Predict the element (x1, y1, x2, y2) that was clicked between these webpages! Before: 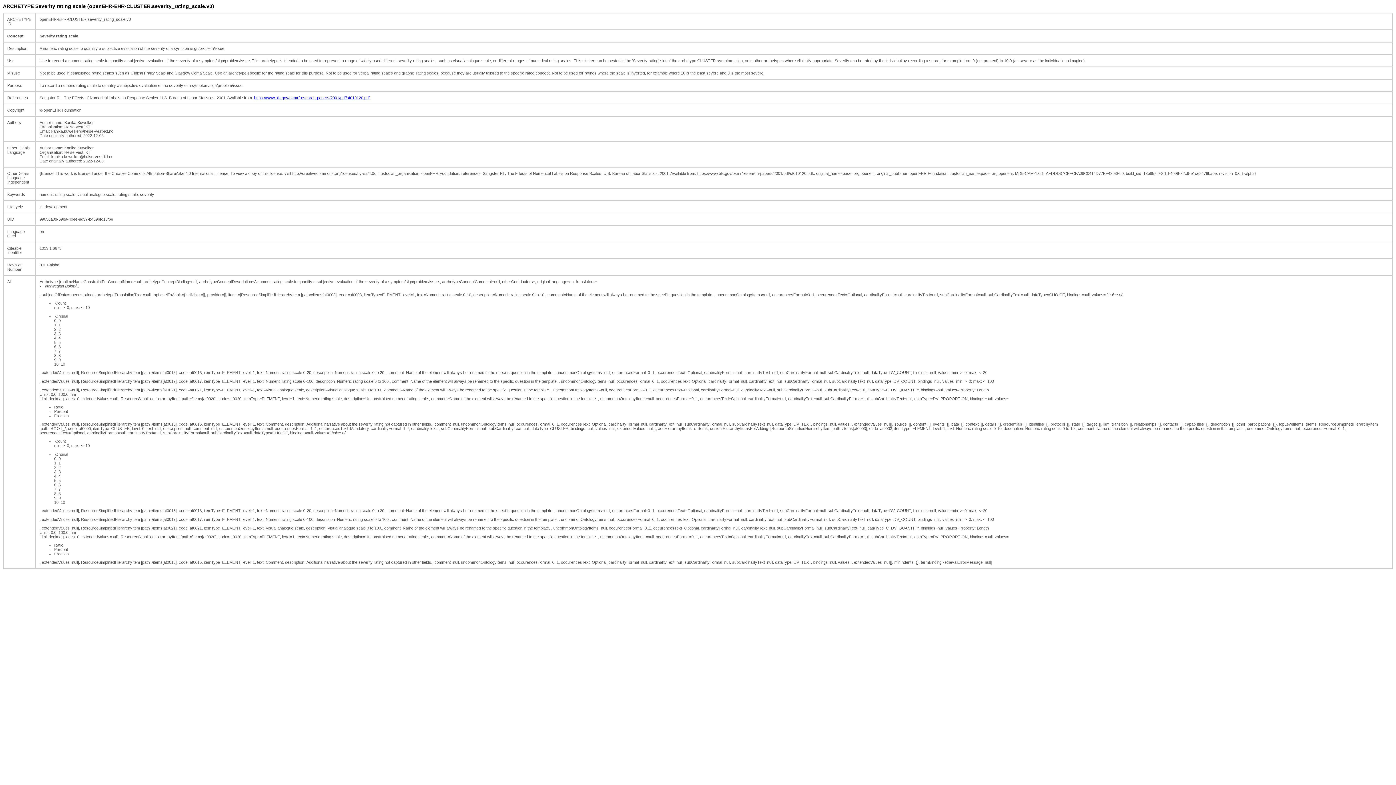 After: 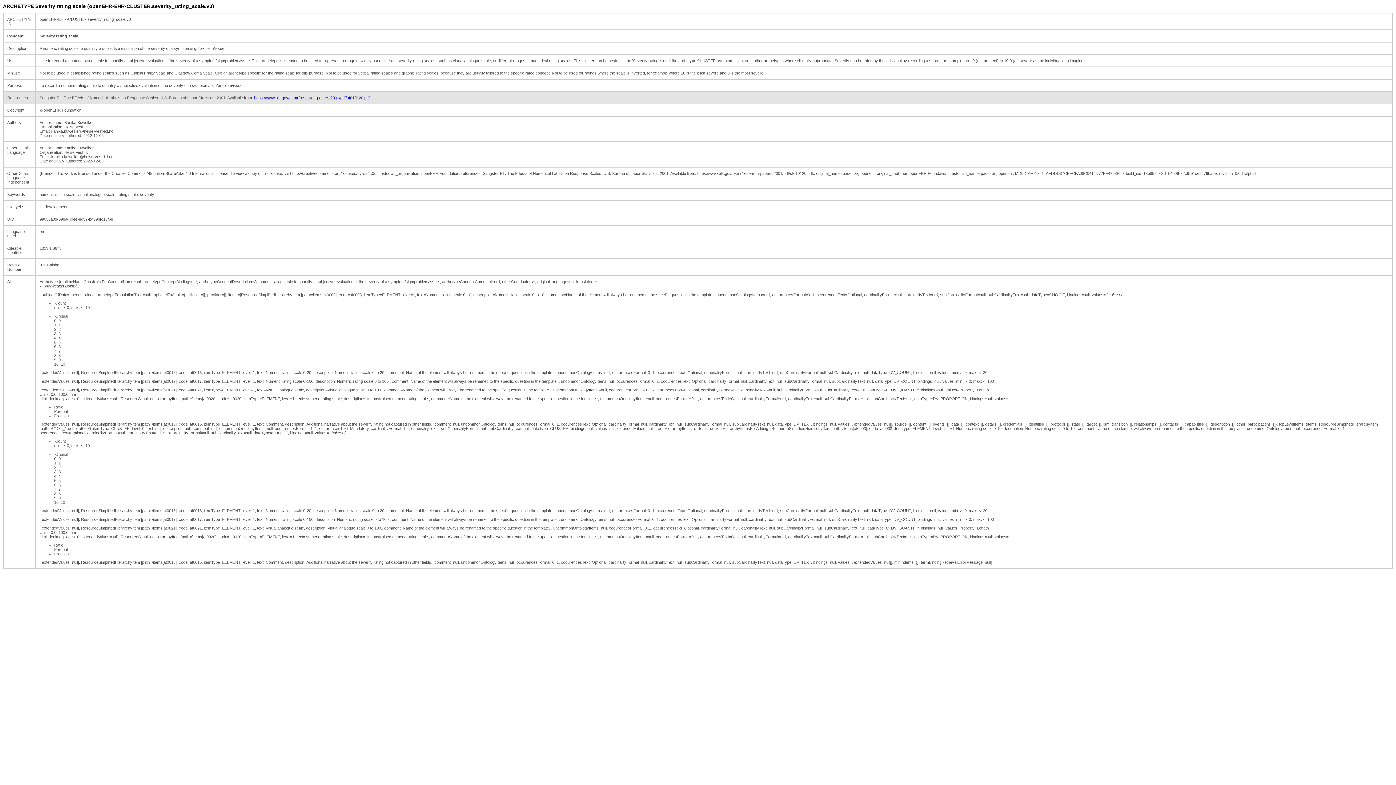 Action: bbox: (254, 95, 369, 99) label: https://www.bls.gov/osmr/research-papers/2001/pdf/st010120.pdf